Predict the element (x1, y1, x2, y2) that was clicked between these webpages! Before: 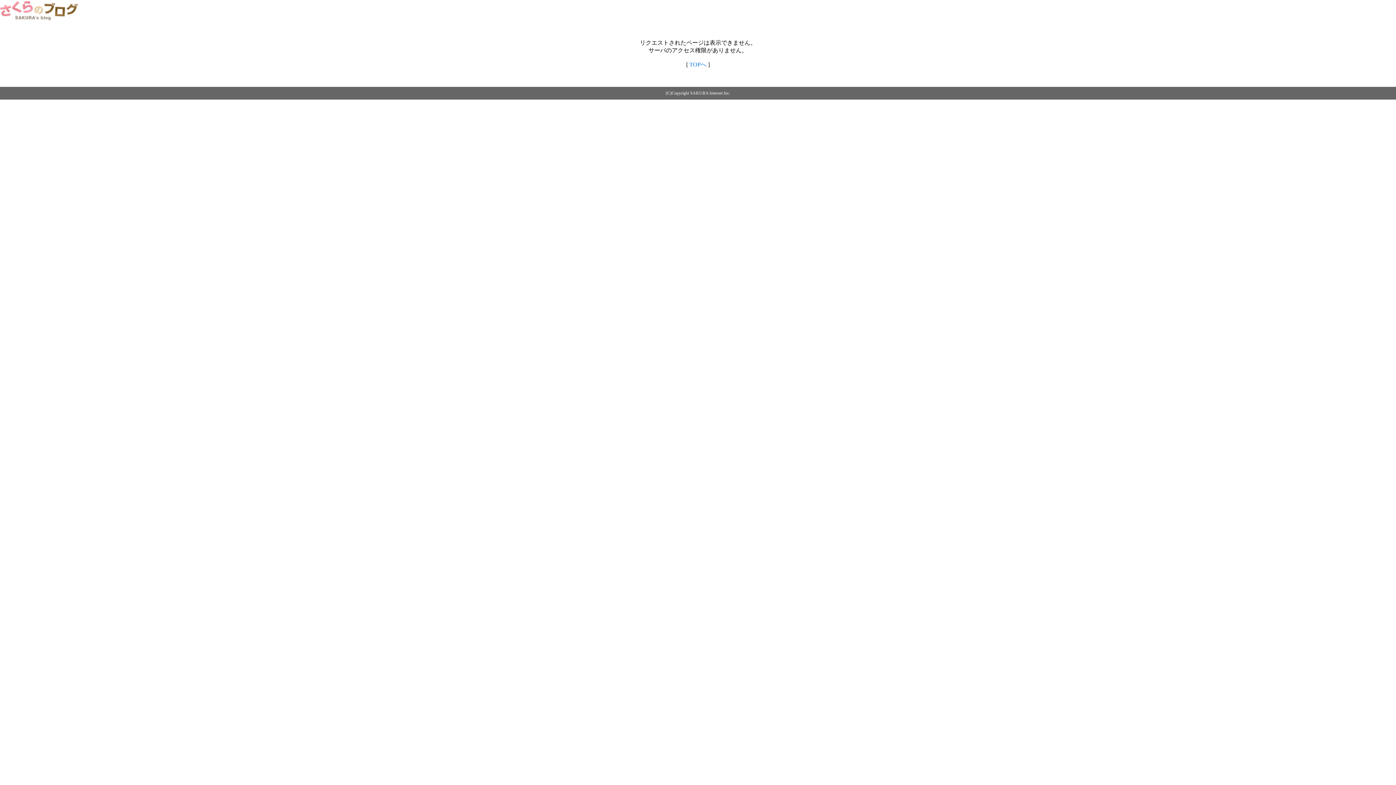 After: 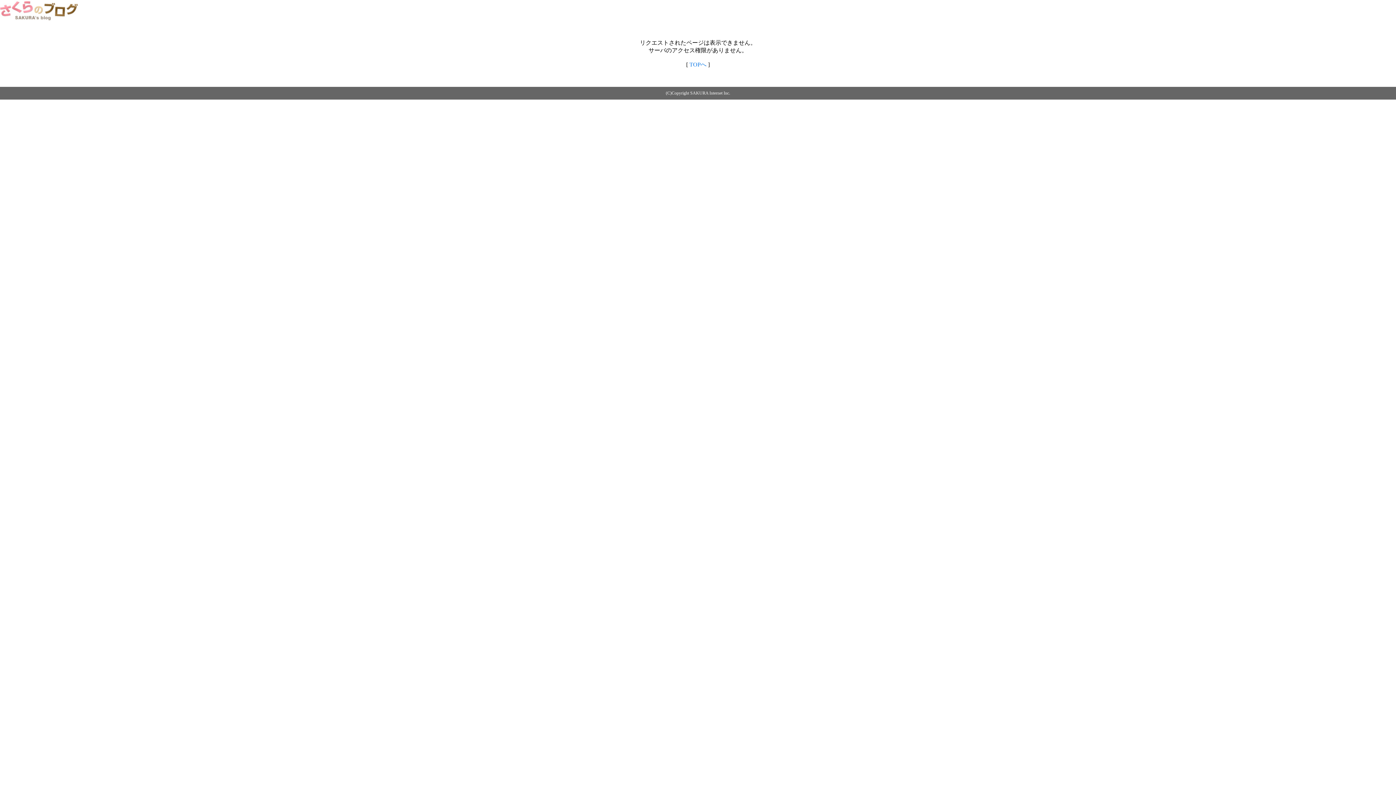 Action: label: TOPへ bbox: (689, 61, 706, 67)